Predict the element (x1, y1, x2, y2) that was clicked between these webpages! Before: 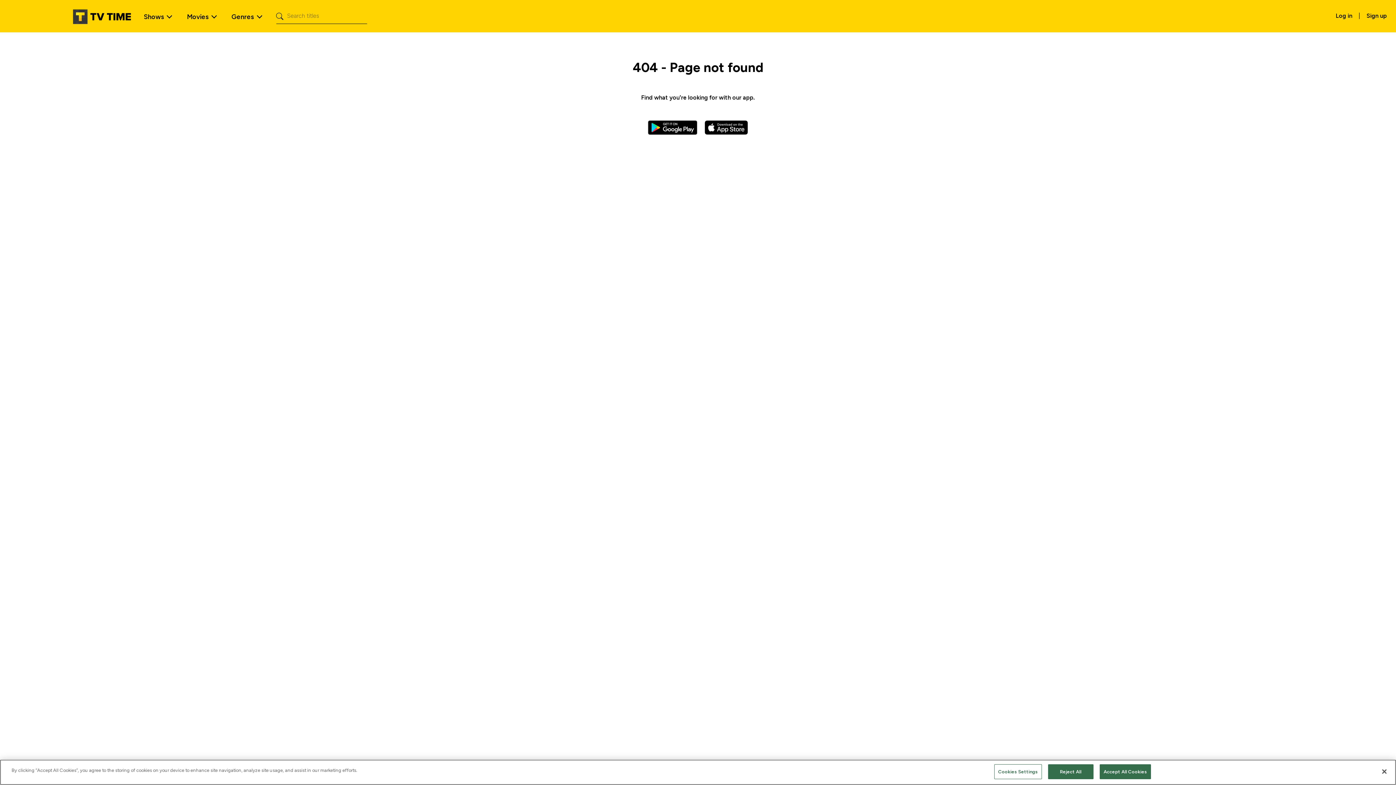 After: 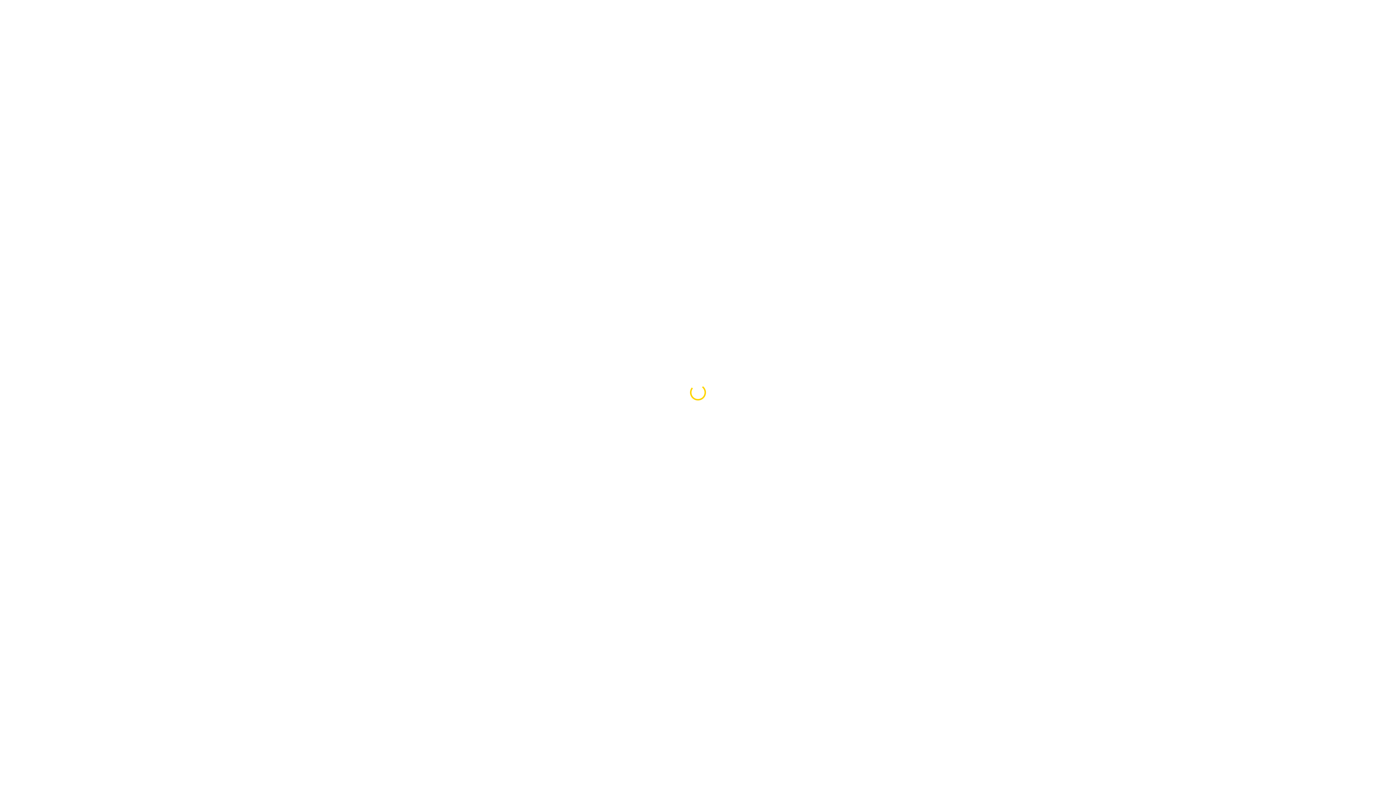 Action: label: Log in bbox: (1331, 8, 1357, 22)